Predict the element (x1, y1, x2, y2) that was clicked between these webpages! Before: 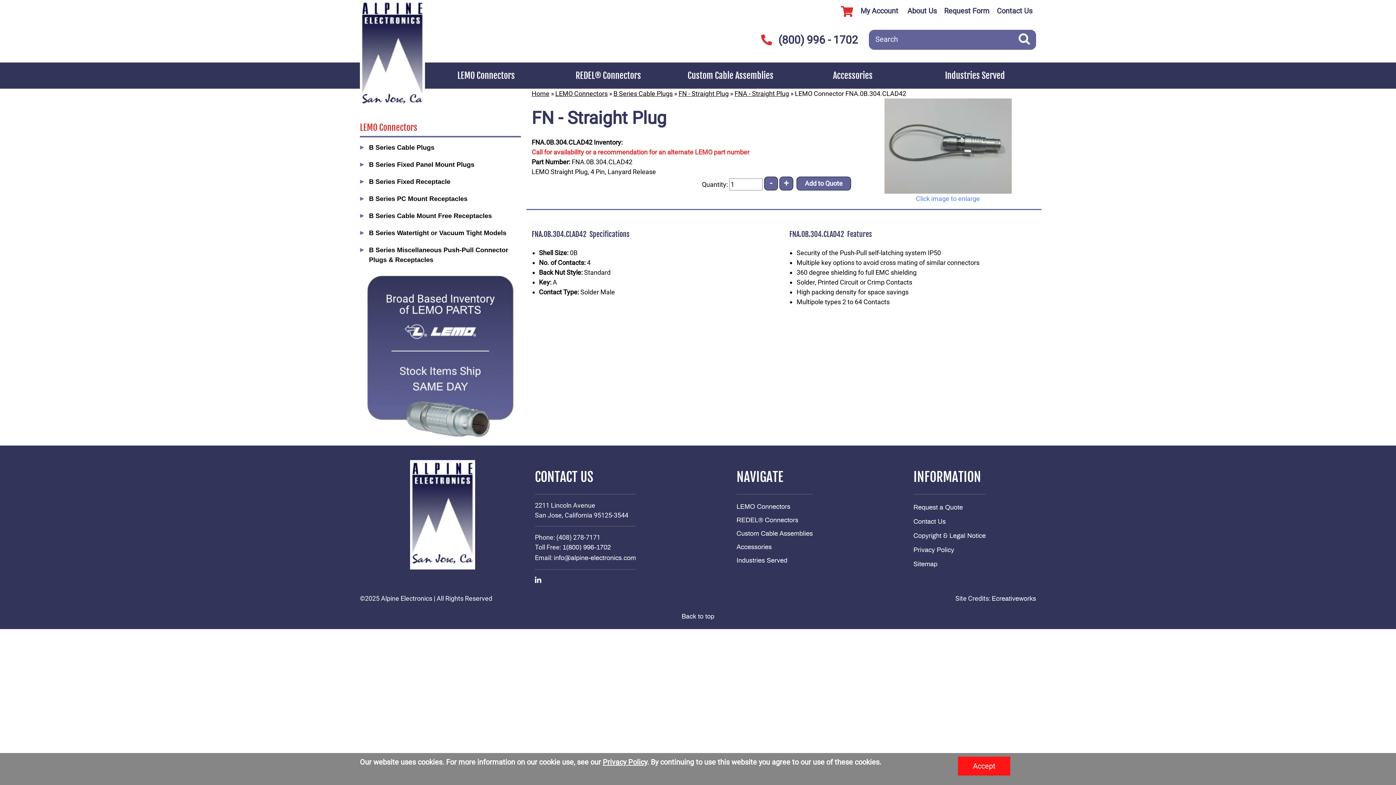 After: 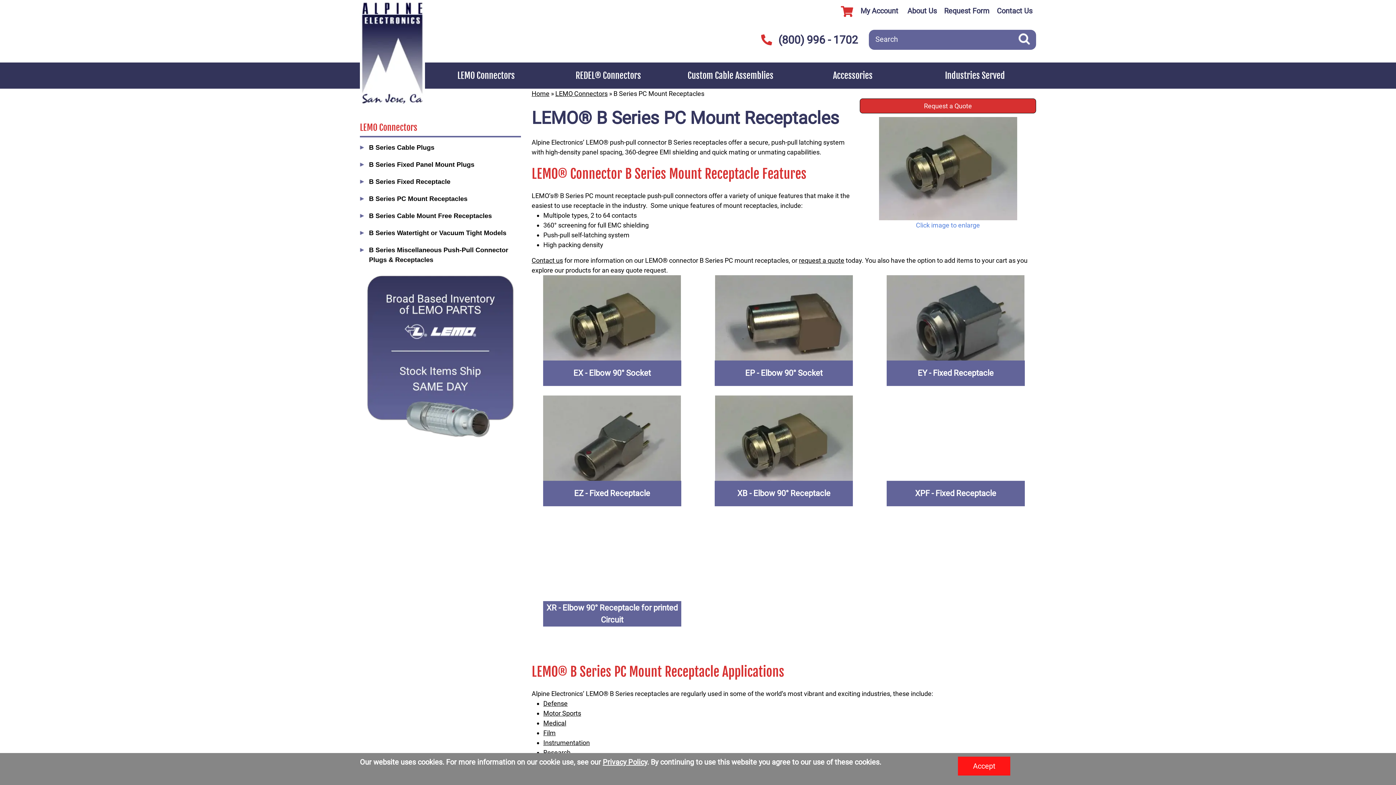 Action: label: B Series PC Mount Receptacles bbox: (365, 192, 520, 205)